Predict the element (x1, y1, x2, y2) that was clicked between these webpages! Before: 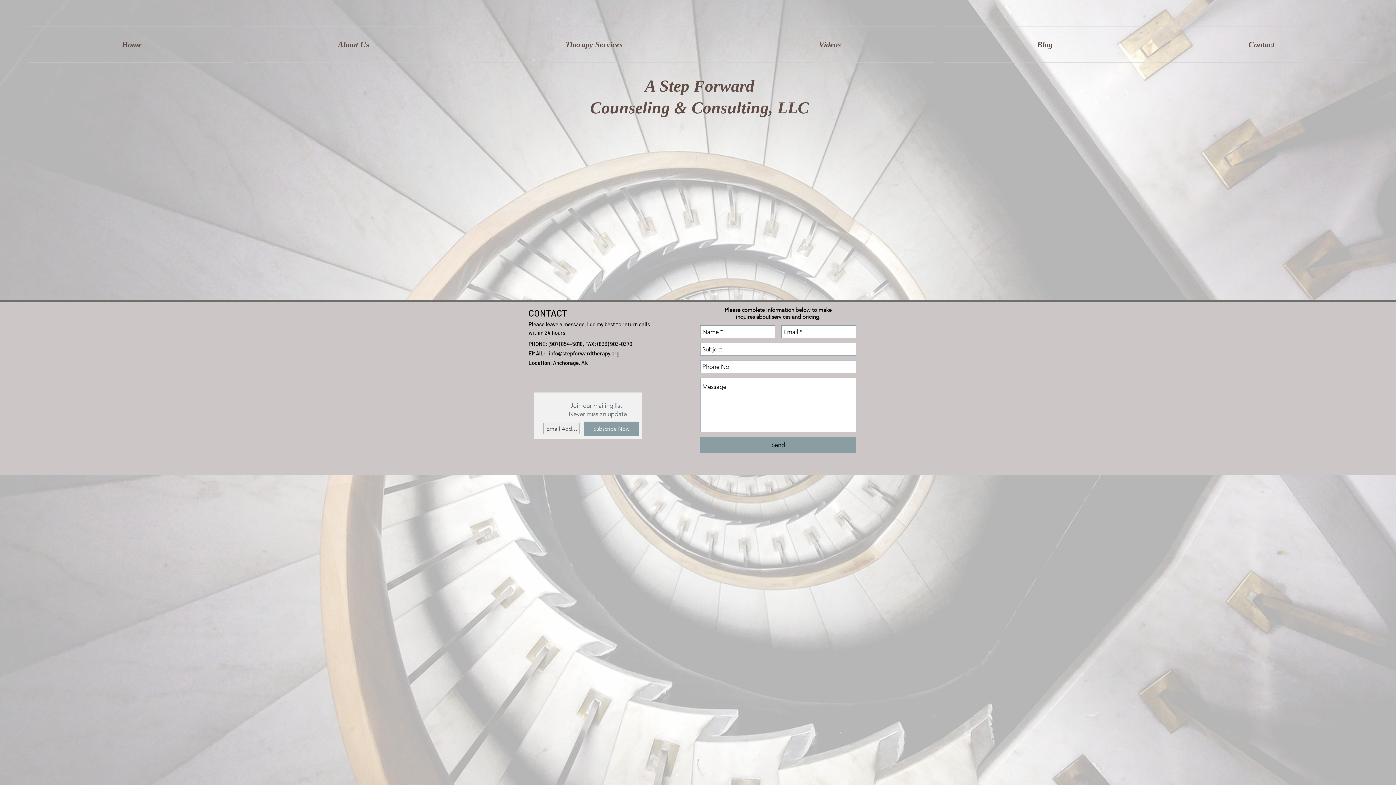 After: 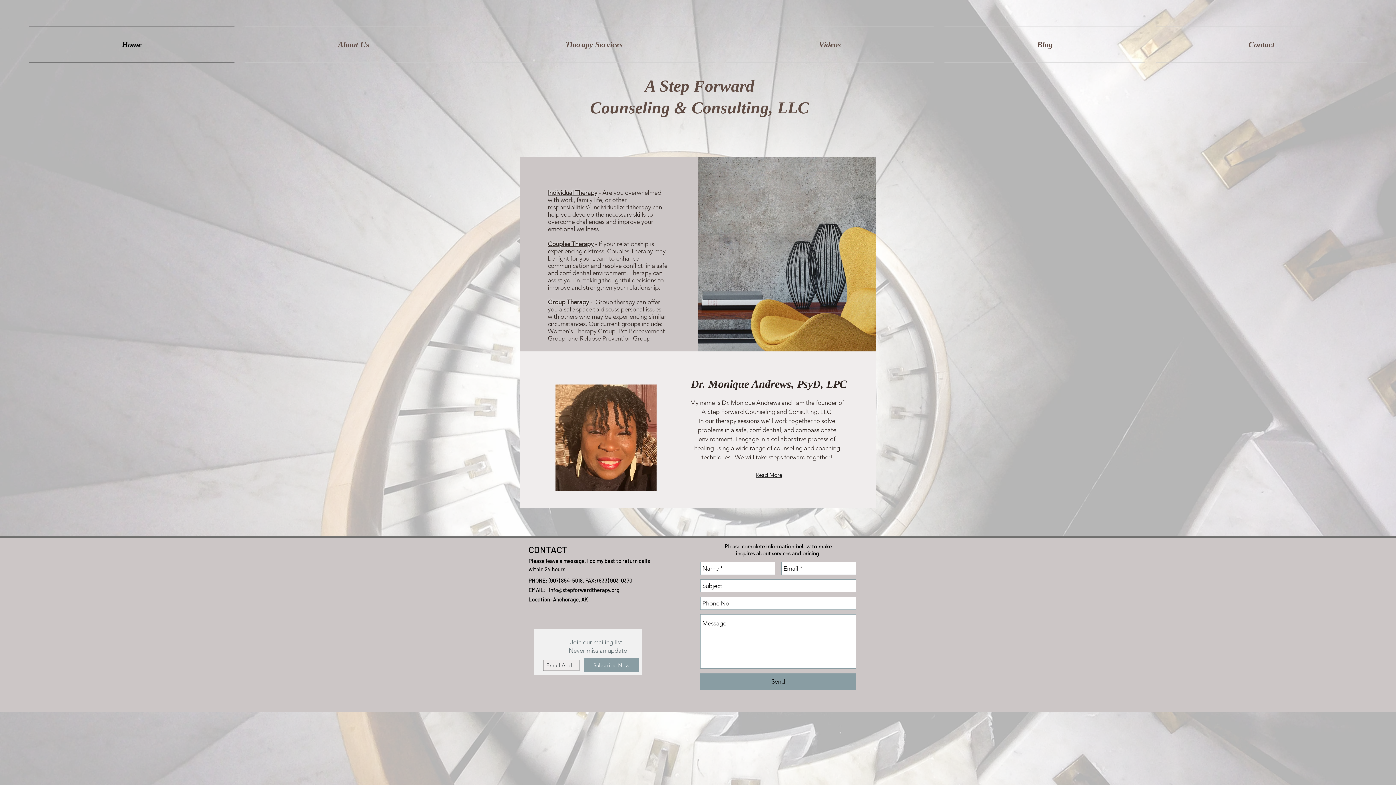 Action: label: About Us bbox: (240, 26, 467, 62)